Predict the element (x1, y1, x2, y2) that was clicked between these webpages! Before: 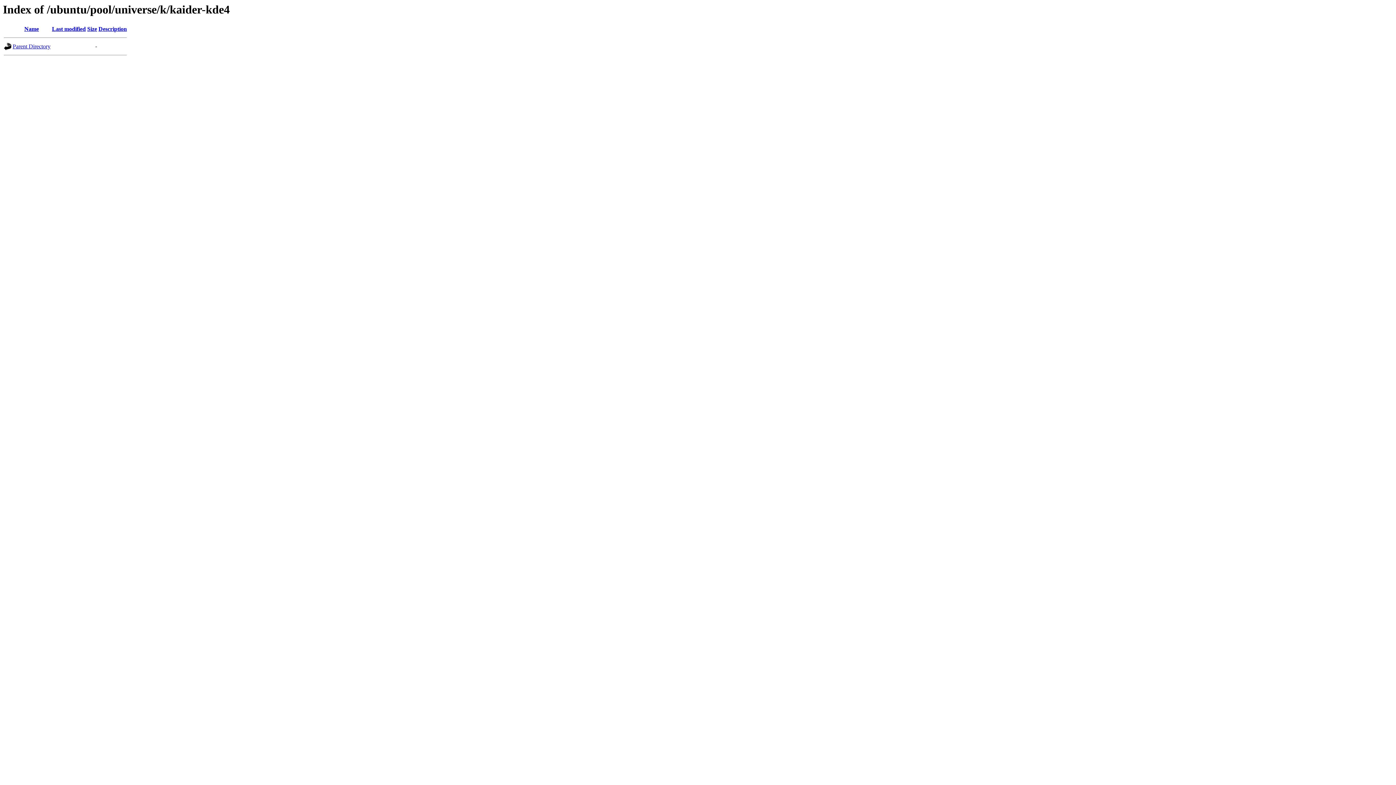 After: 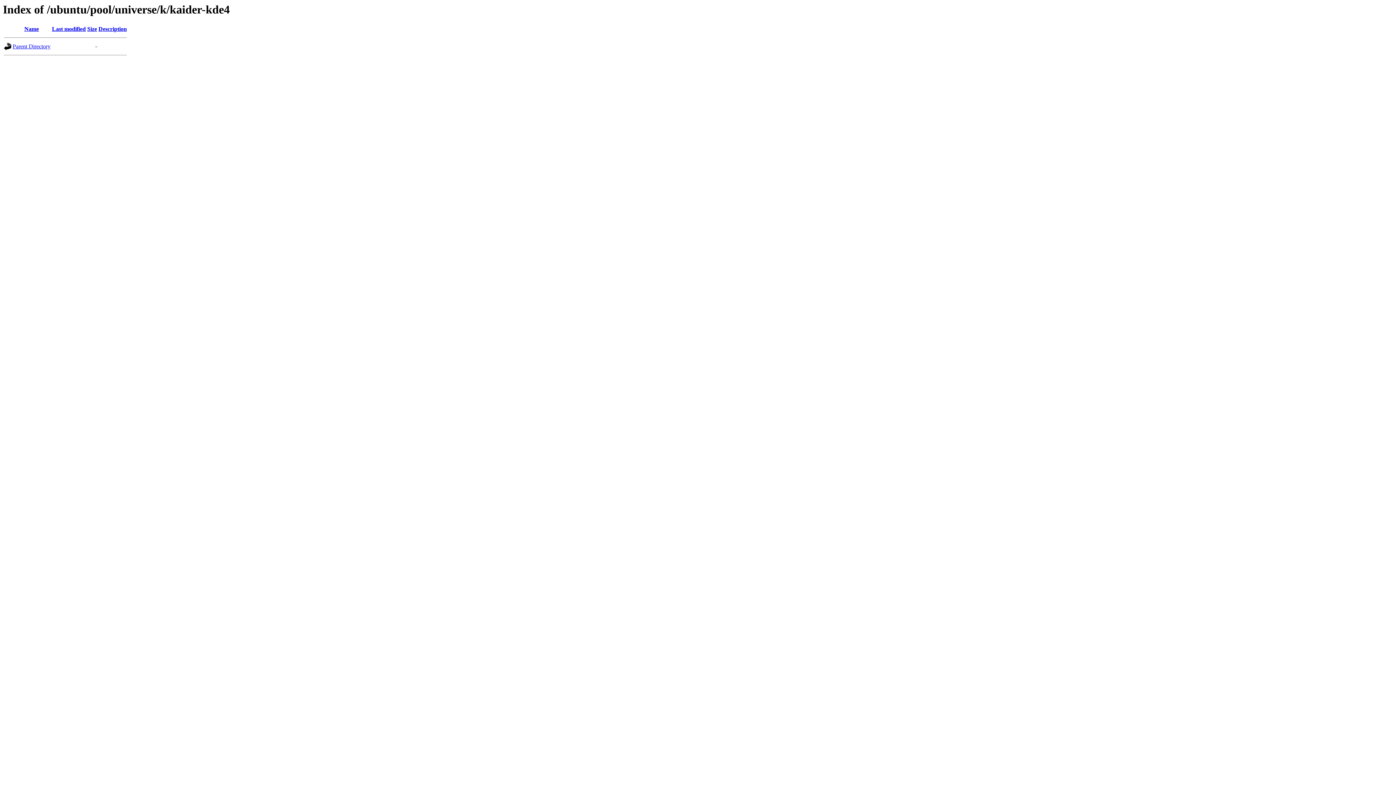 Action: label: Size bbox: (87, 25, 97, 32)